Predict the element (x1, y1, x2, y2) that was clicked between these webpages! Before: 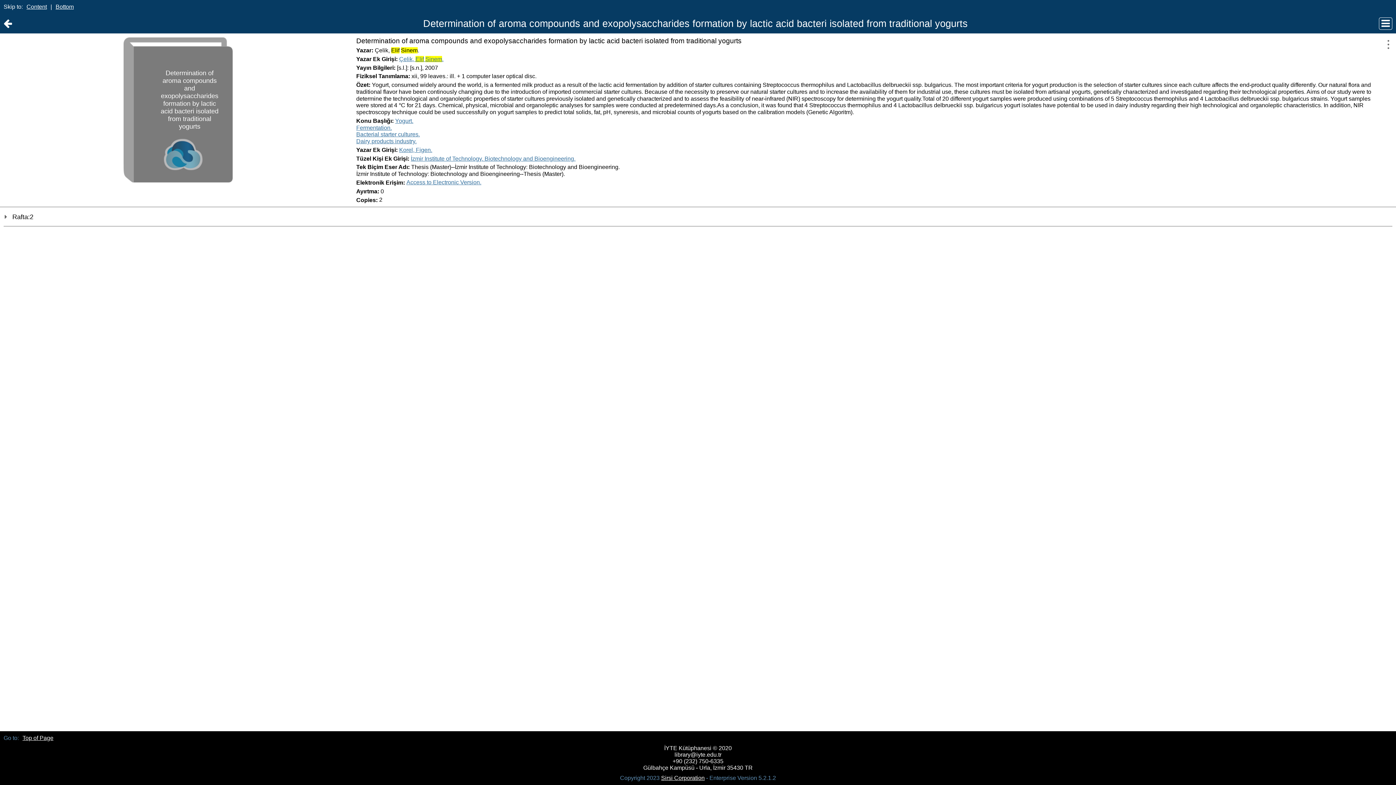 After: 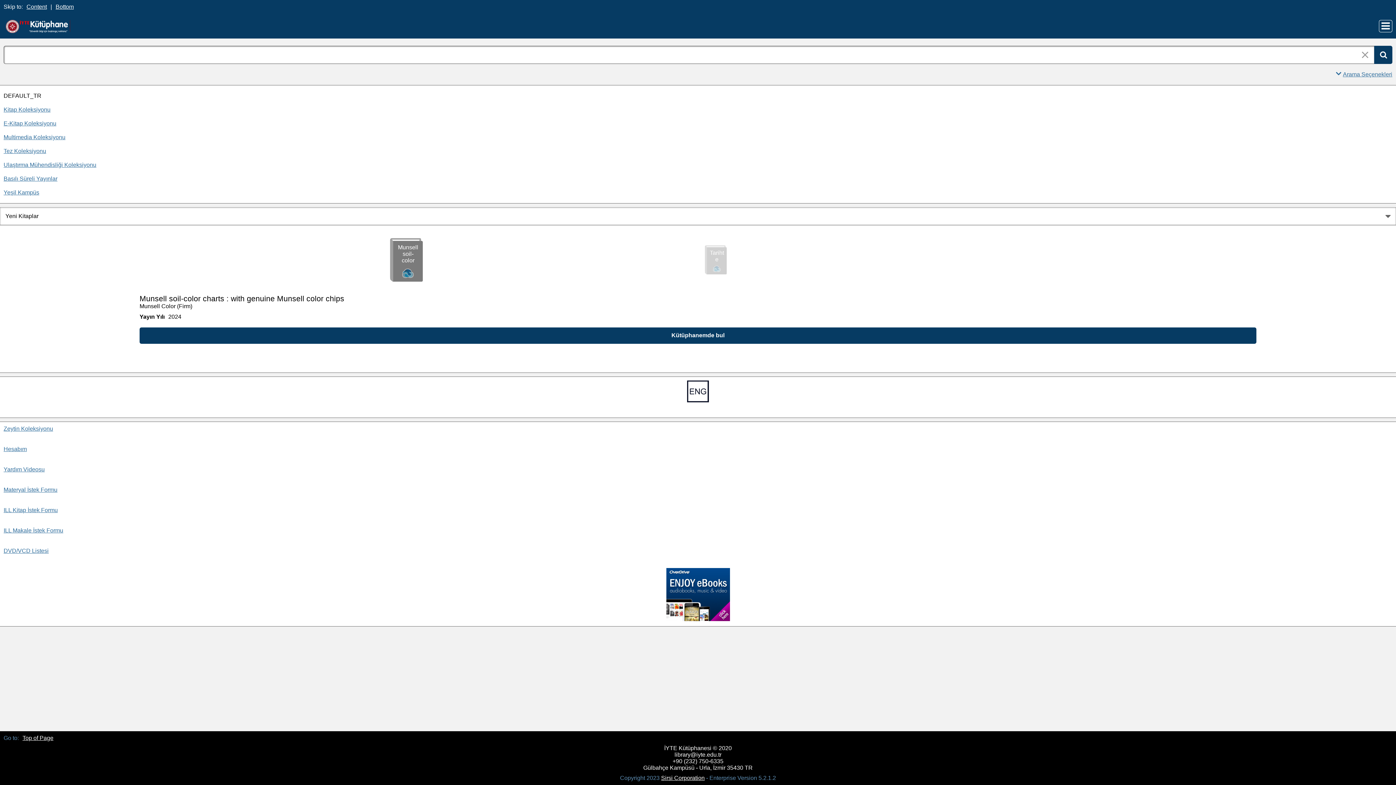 Action: label: Return to Ana Sayfa bbox: (3, 18, 12, 29)